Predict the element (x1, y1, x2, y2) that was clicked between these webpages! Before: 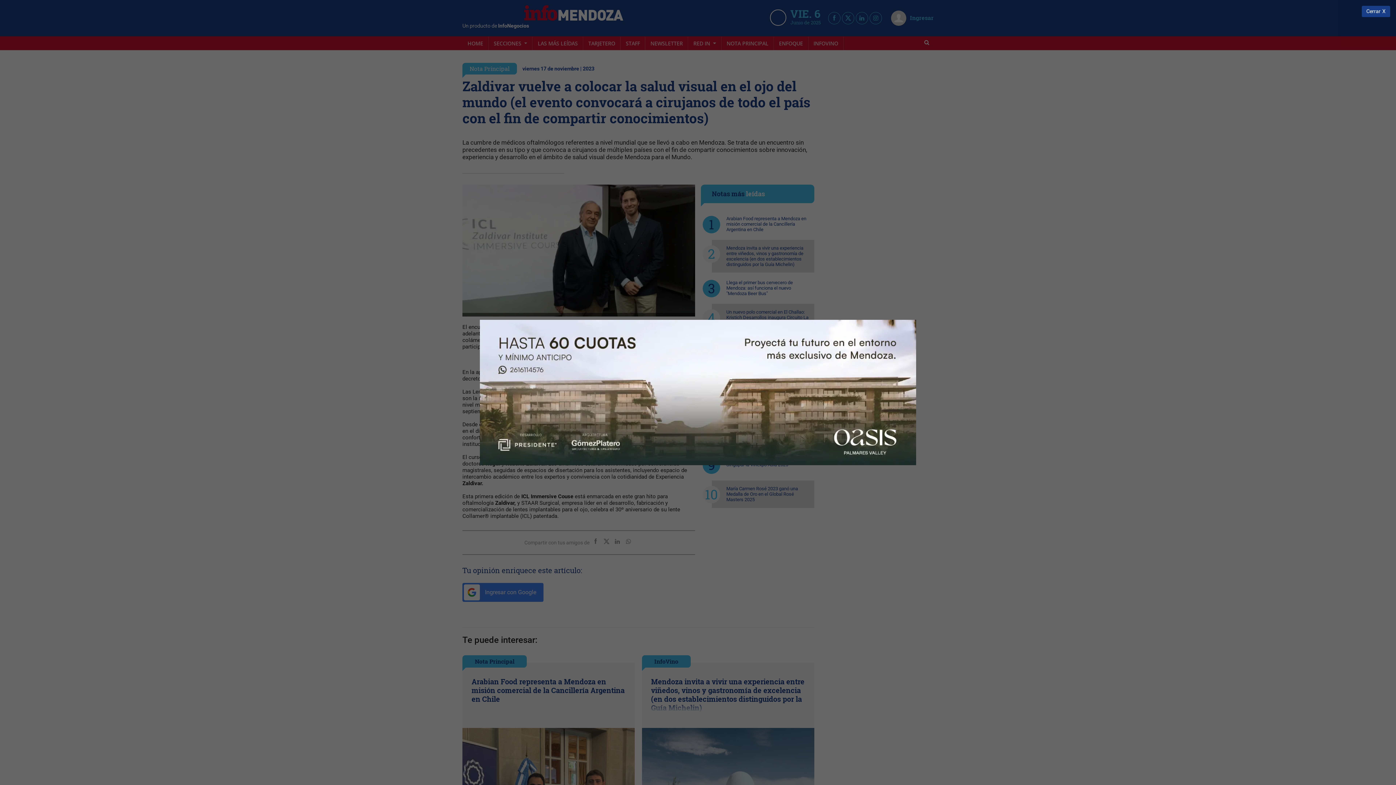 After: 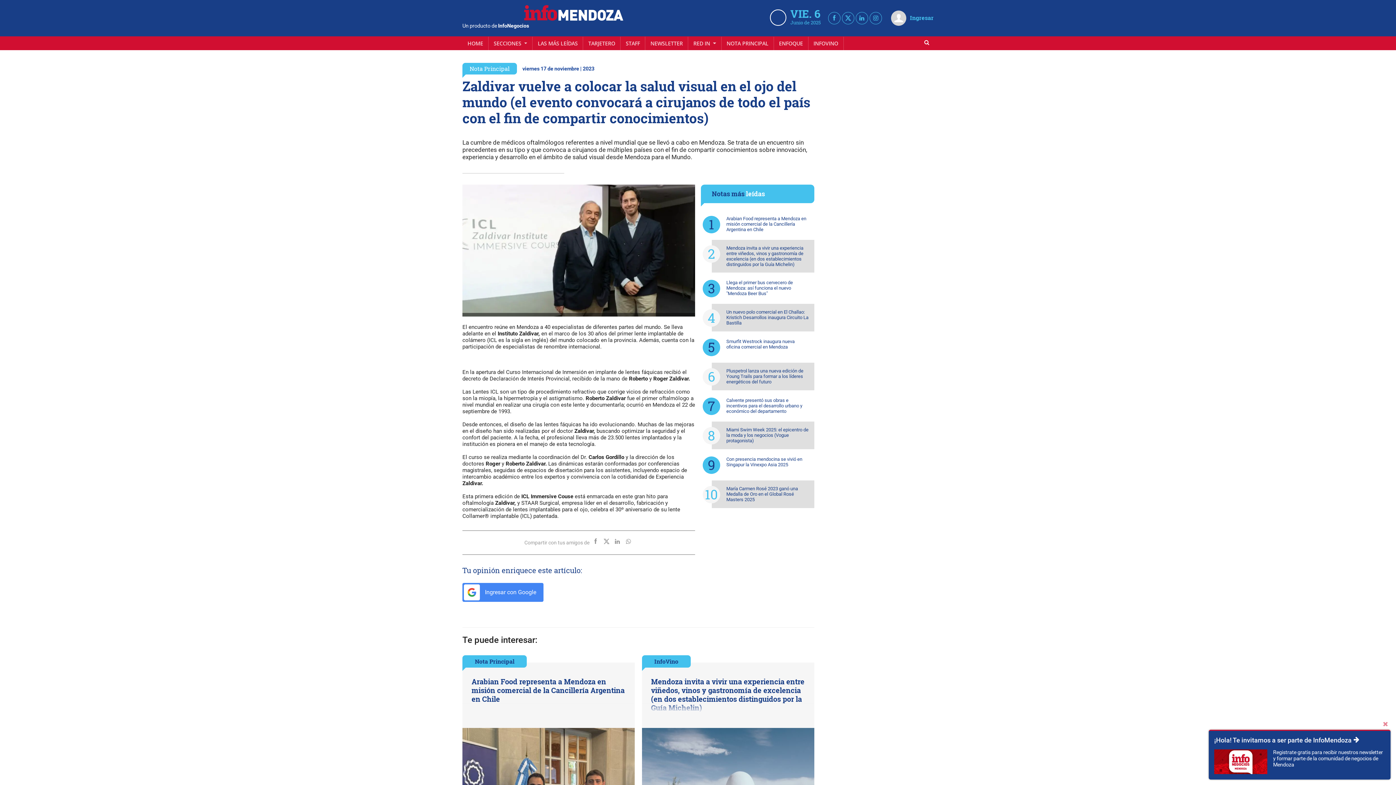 Action: bbox: (480, 389, 916, 395)